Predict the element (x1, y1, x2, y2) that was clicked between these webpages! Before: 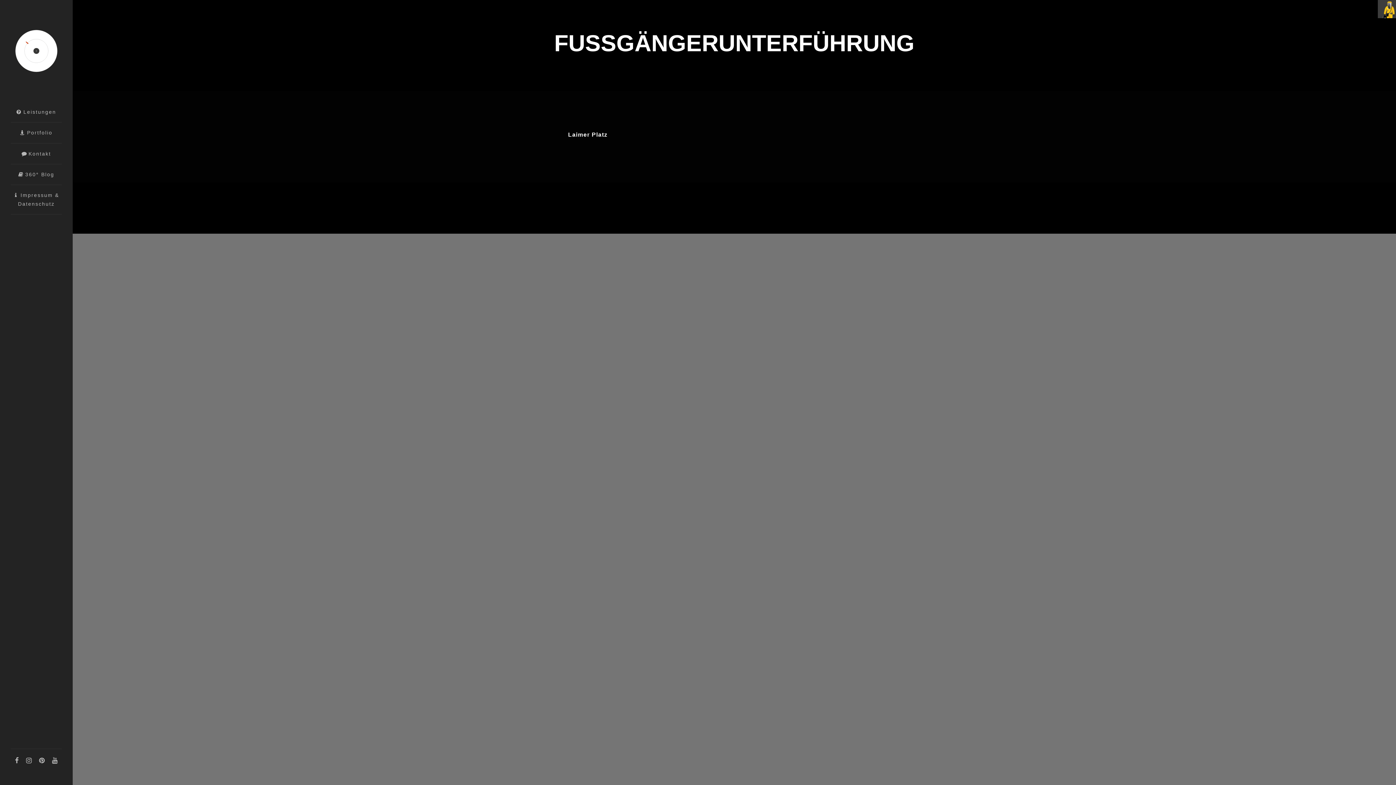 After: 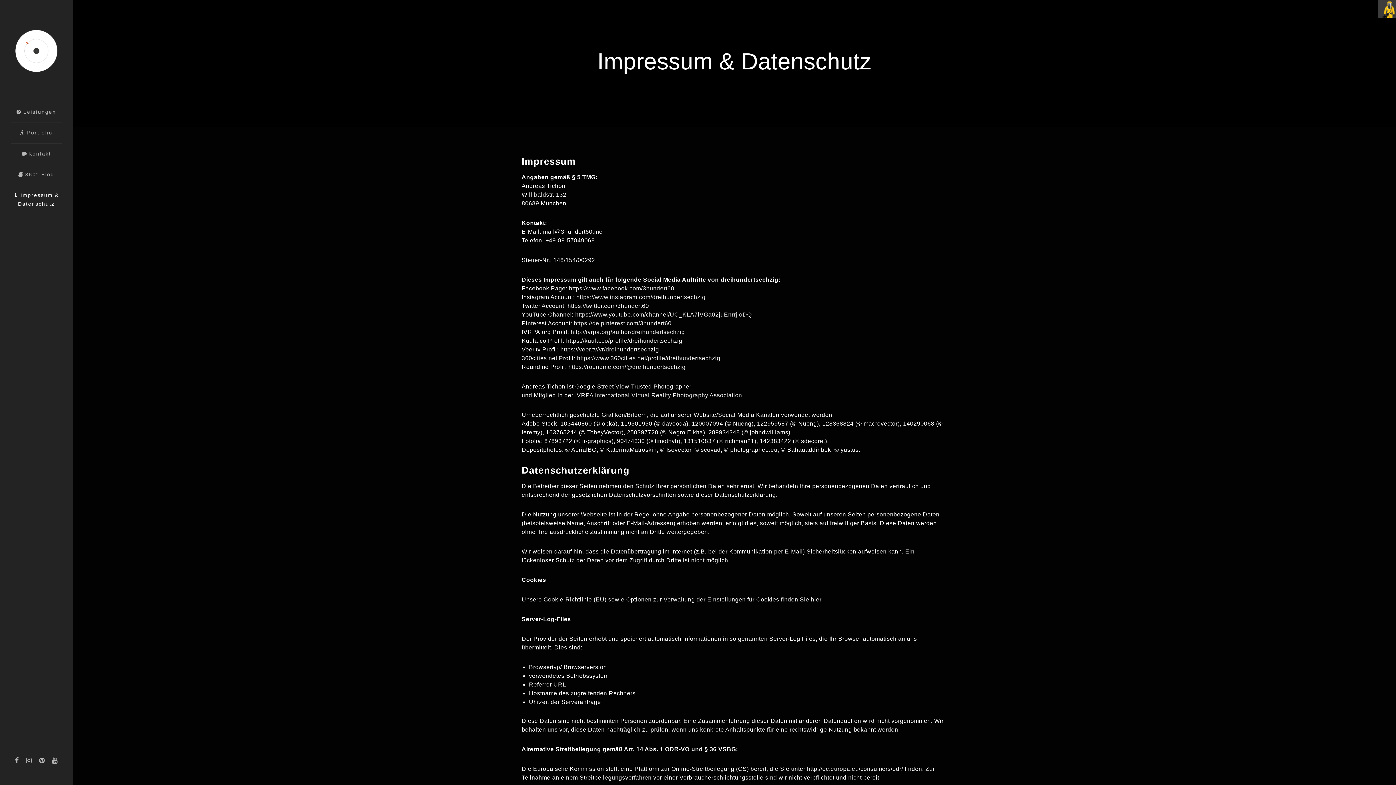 Action: bbox: (10, 185, 61, 214) label: Impressum & Datenschutz